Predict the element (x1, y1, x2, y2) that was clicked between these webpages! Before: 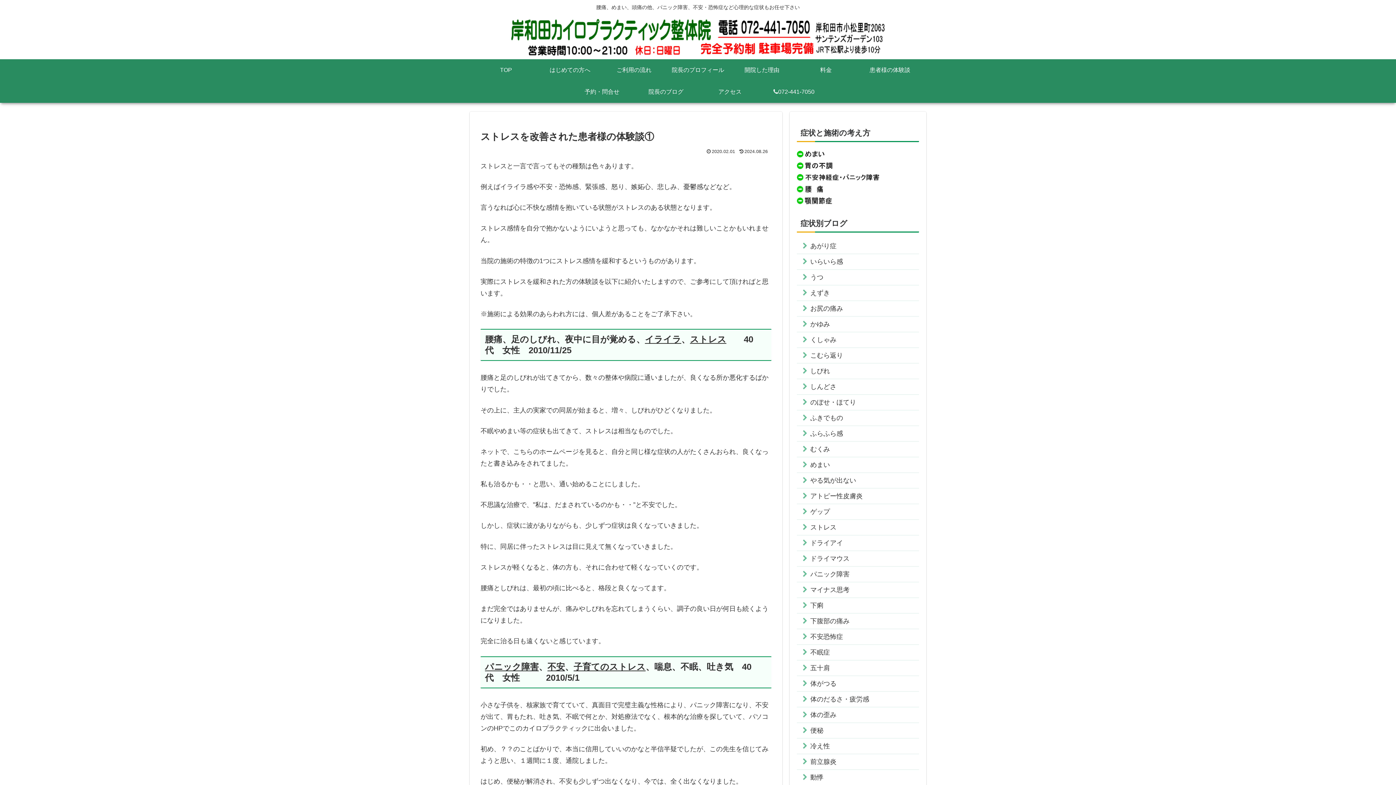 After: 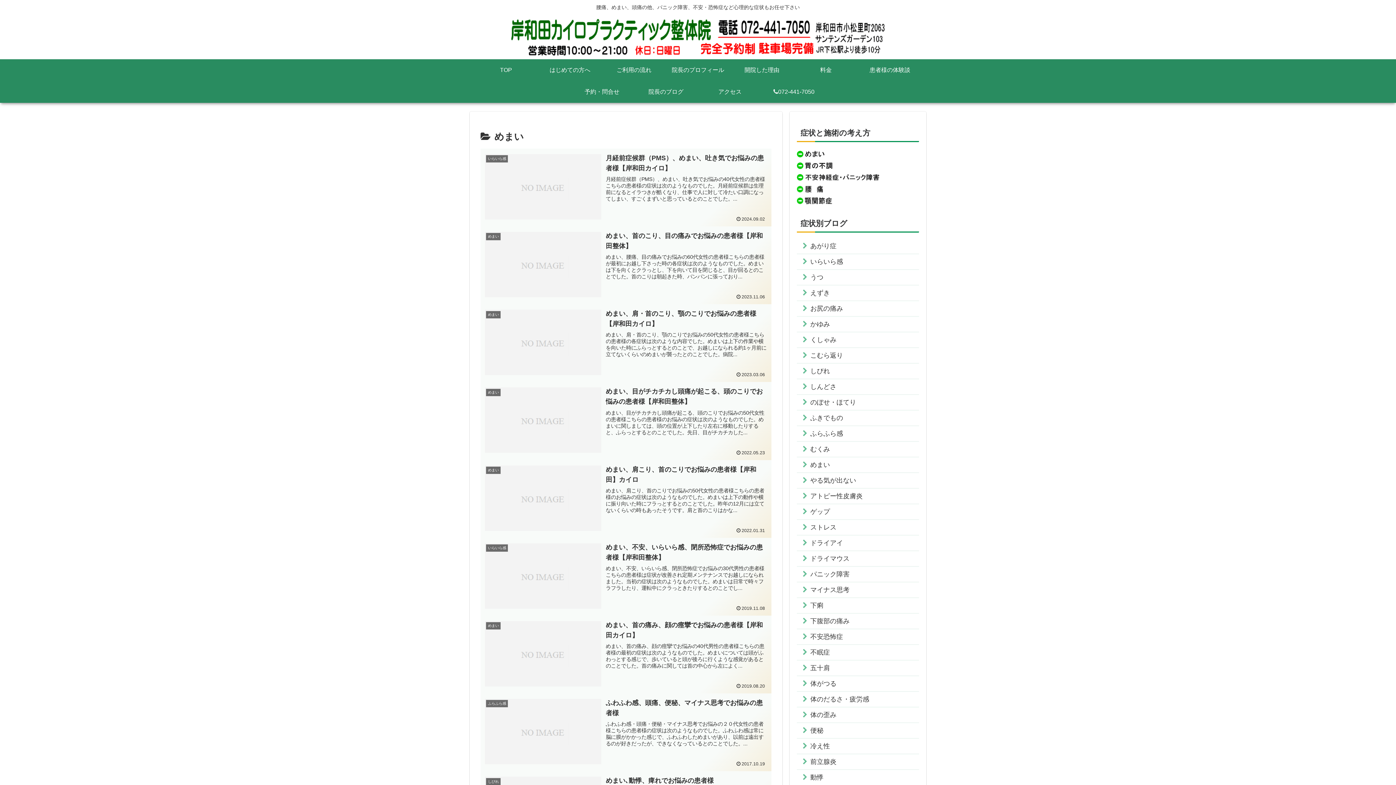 Action: bbox: (797, 457, 919, 473) label: めまい